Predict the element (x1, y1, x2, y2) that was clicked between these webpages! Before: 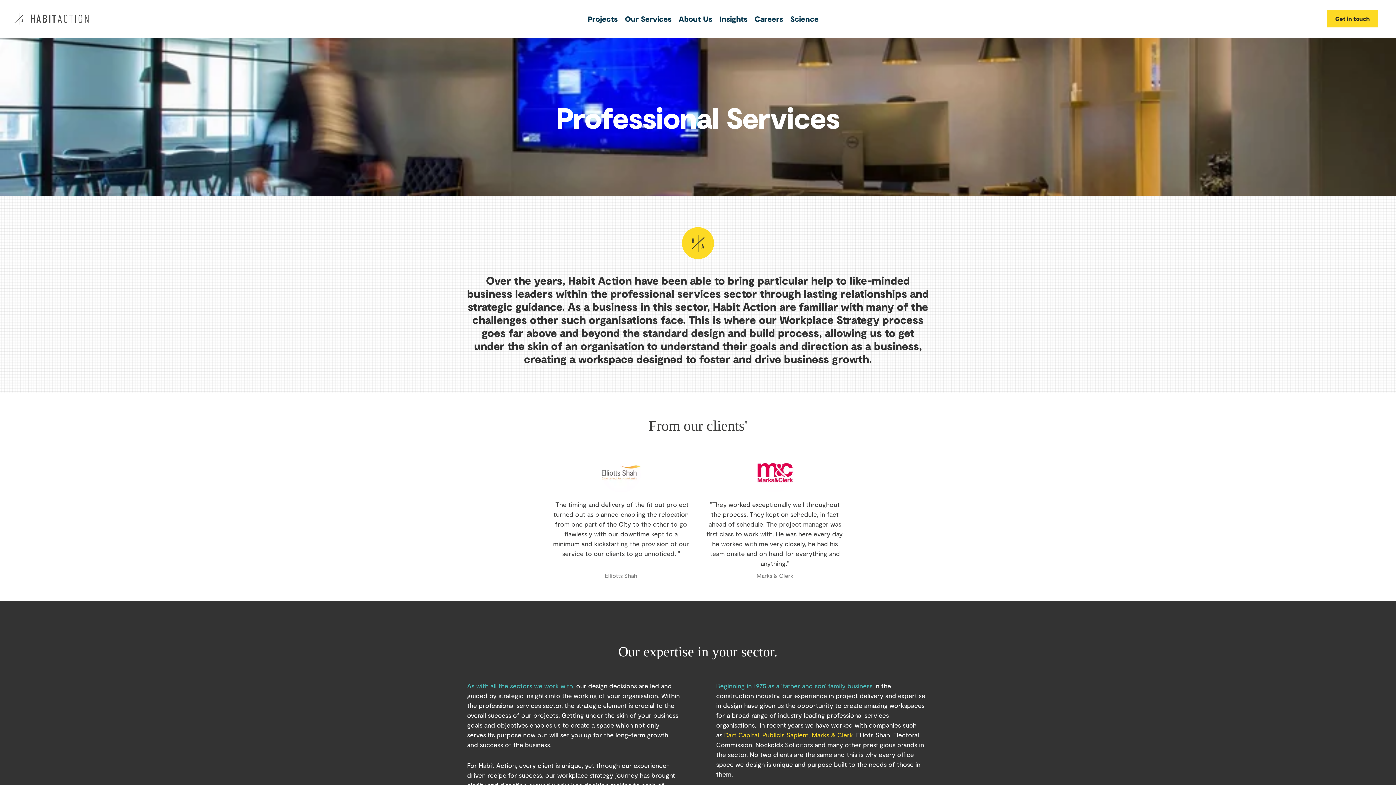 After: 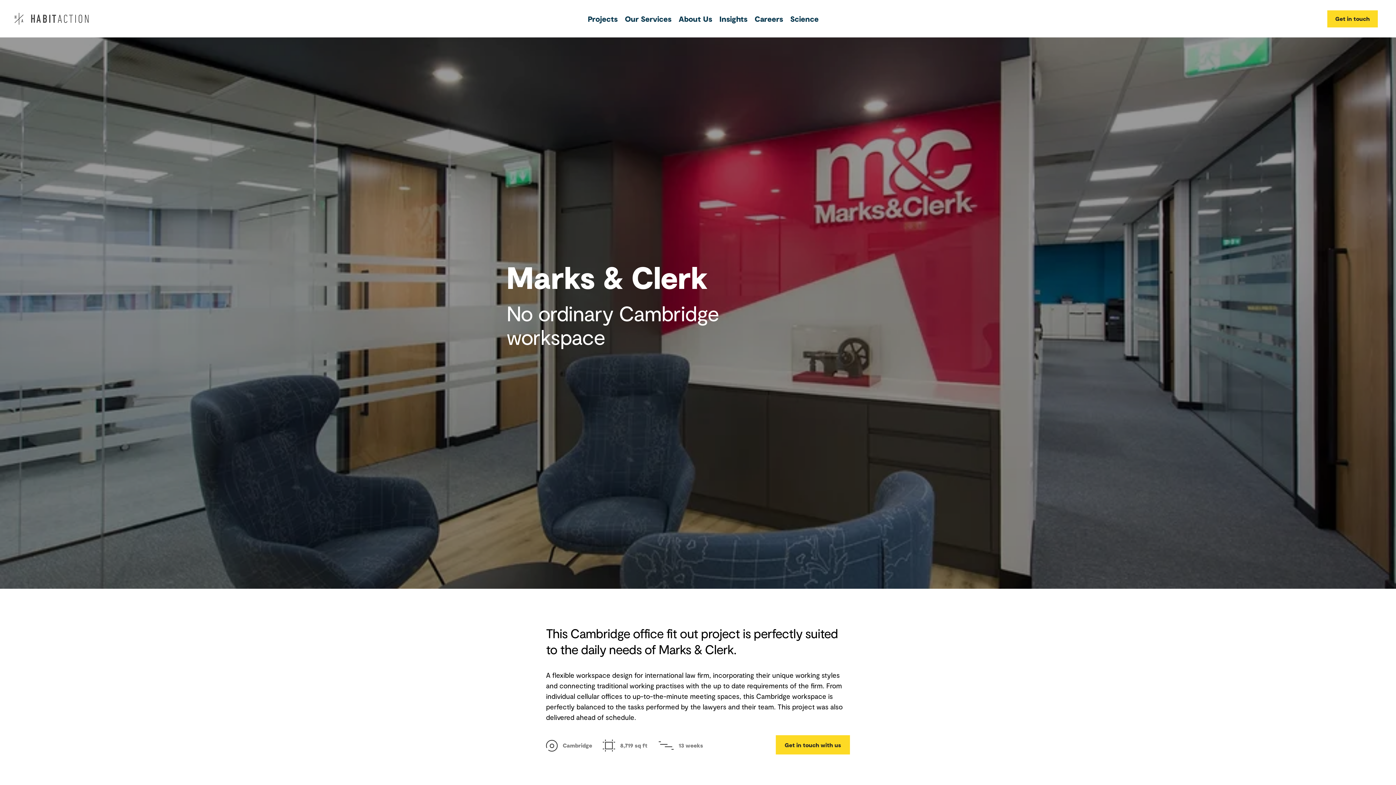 Action: label: Marks & Clerk bbox: (812, 731, 853, 739)